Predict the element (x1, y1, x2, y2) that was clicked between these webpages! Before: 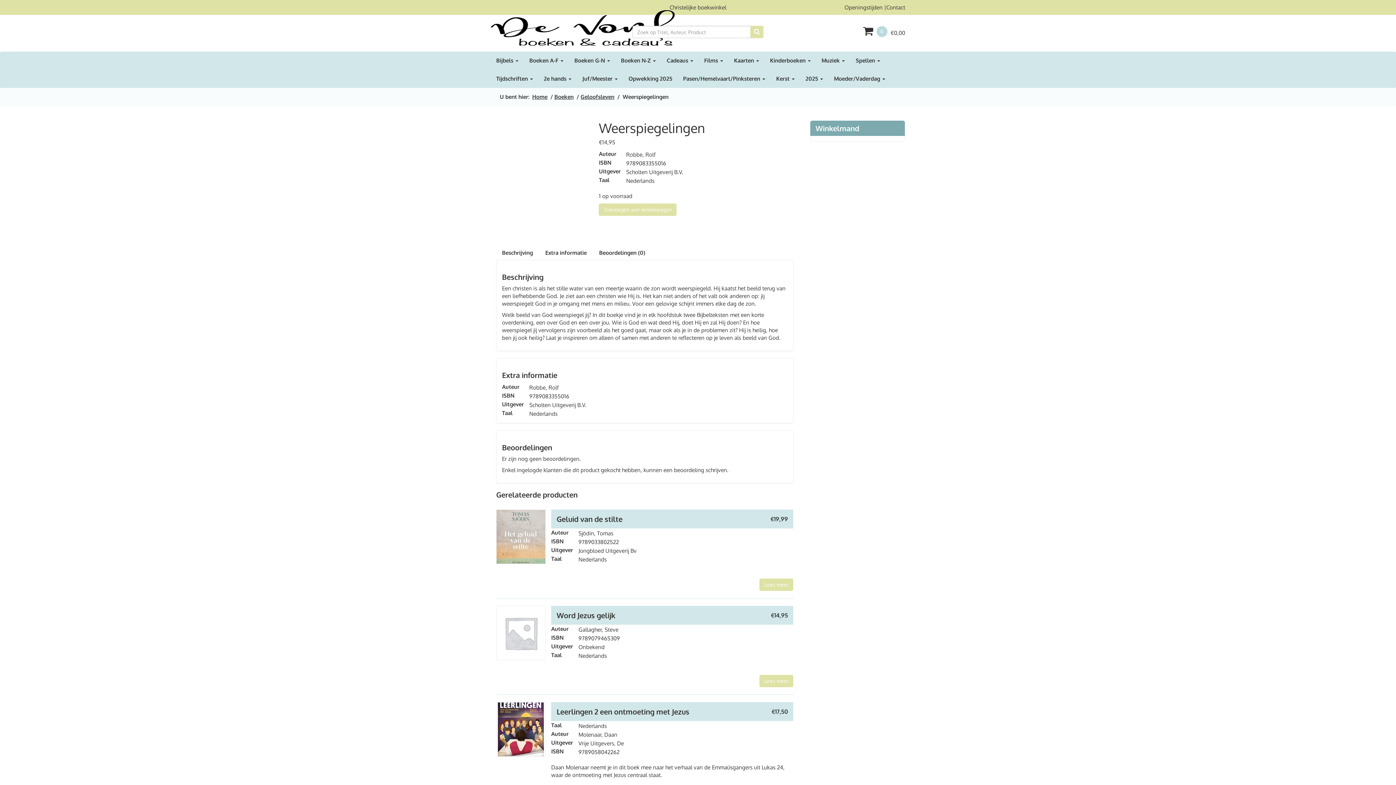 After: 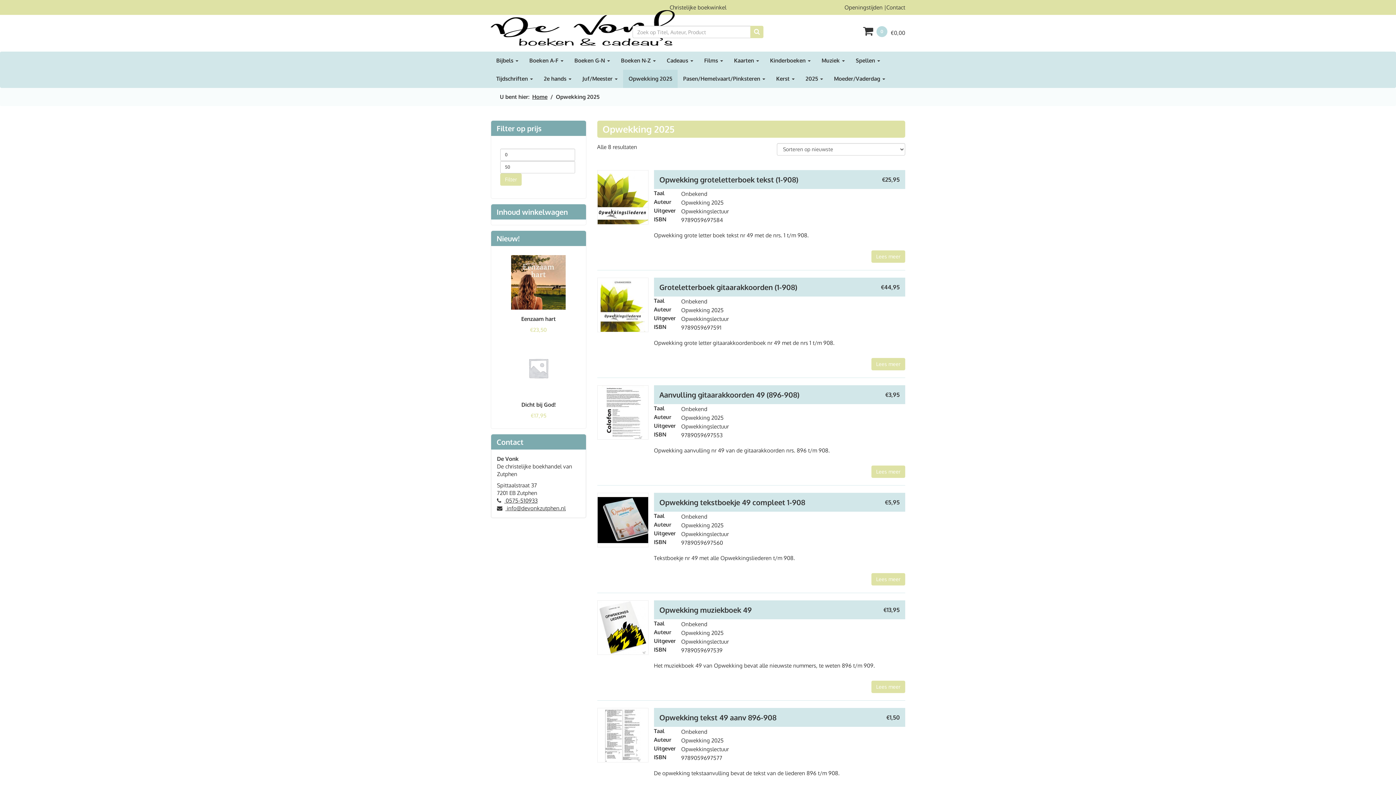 Action: label: Opwekking 2025 bbox: (623, 69, 677, 87)